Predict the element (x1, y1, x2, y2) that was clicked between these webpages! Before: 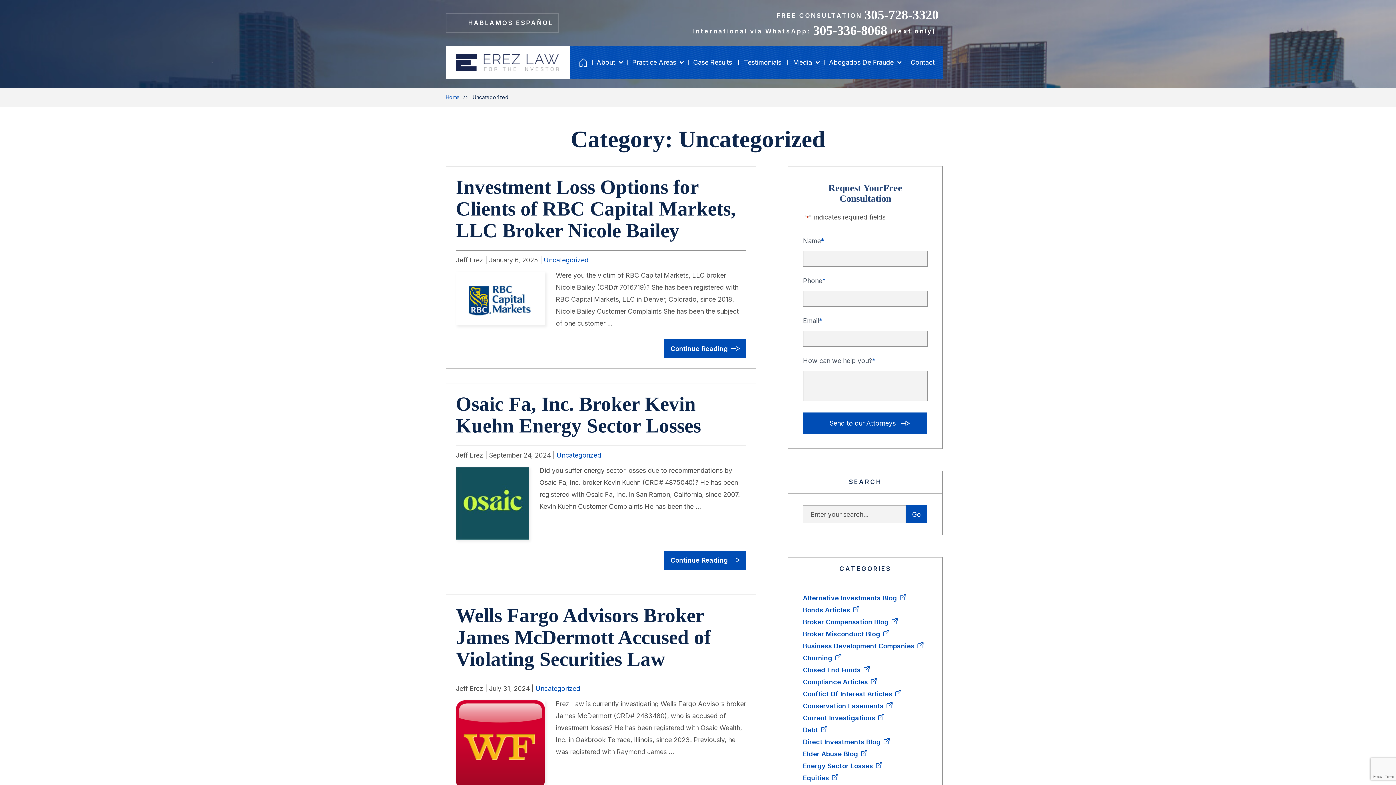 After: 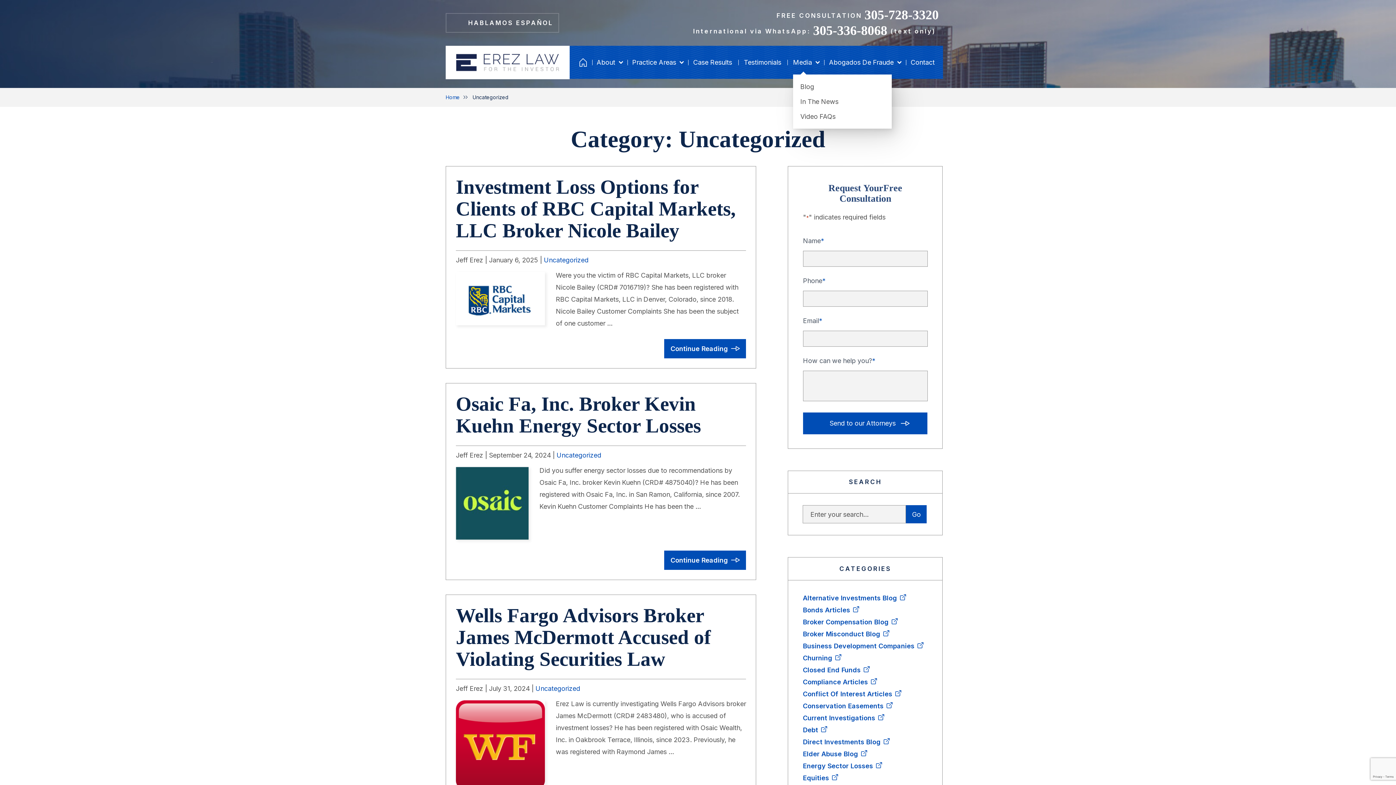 Action: bbox: (793, 45, 817, 78) label: Media